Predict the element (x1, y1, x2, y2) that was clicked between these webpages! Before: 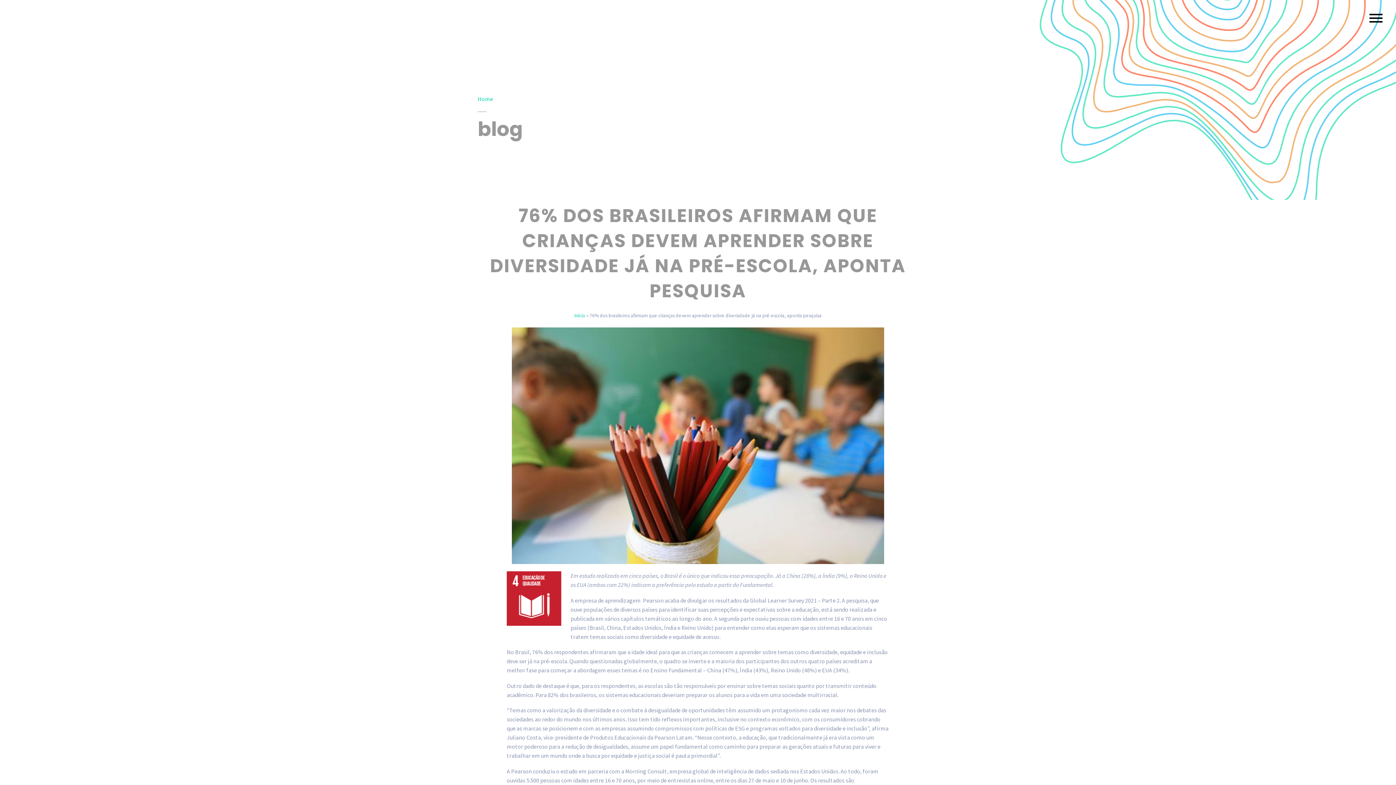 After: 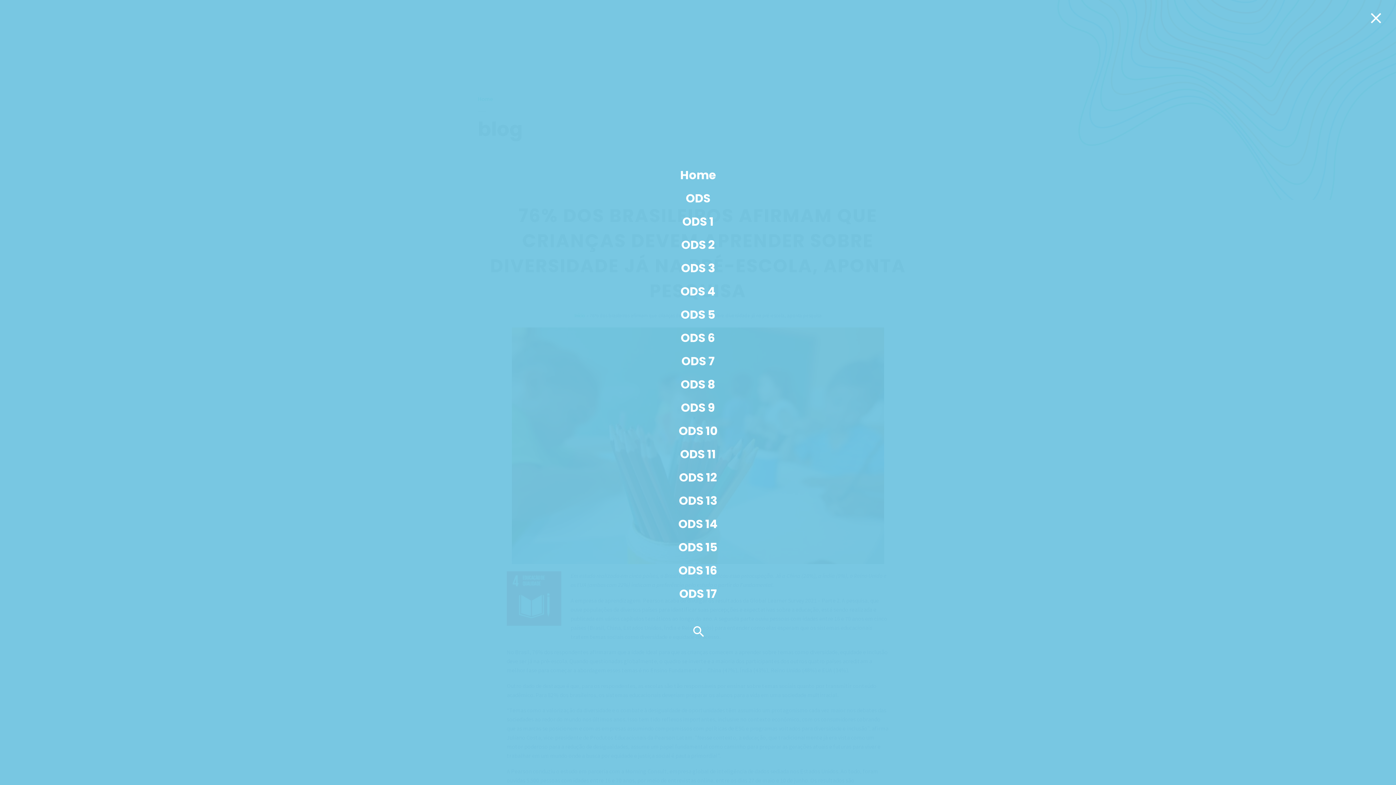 Action: label: Primary Menu bbox: (1369, 12, 1382, 23)